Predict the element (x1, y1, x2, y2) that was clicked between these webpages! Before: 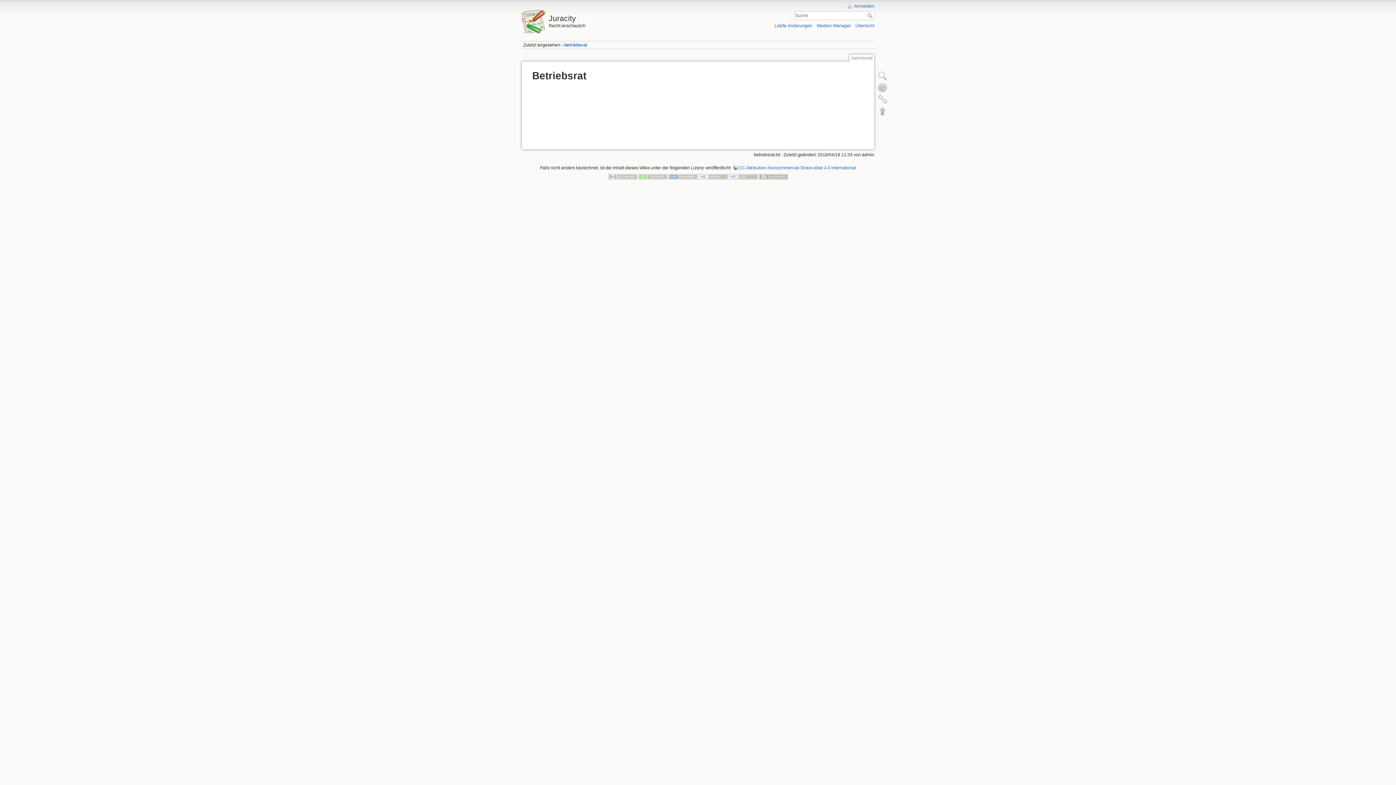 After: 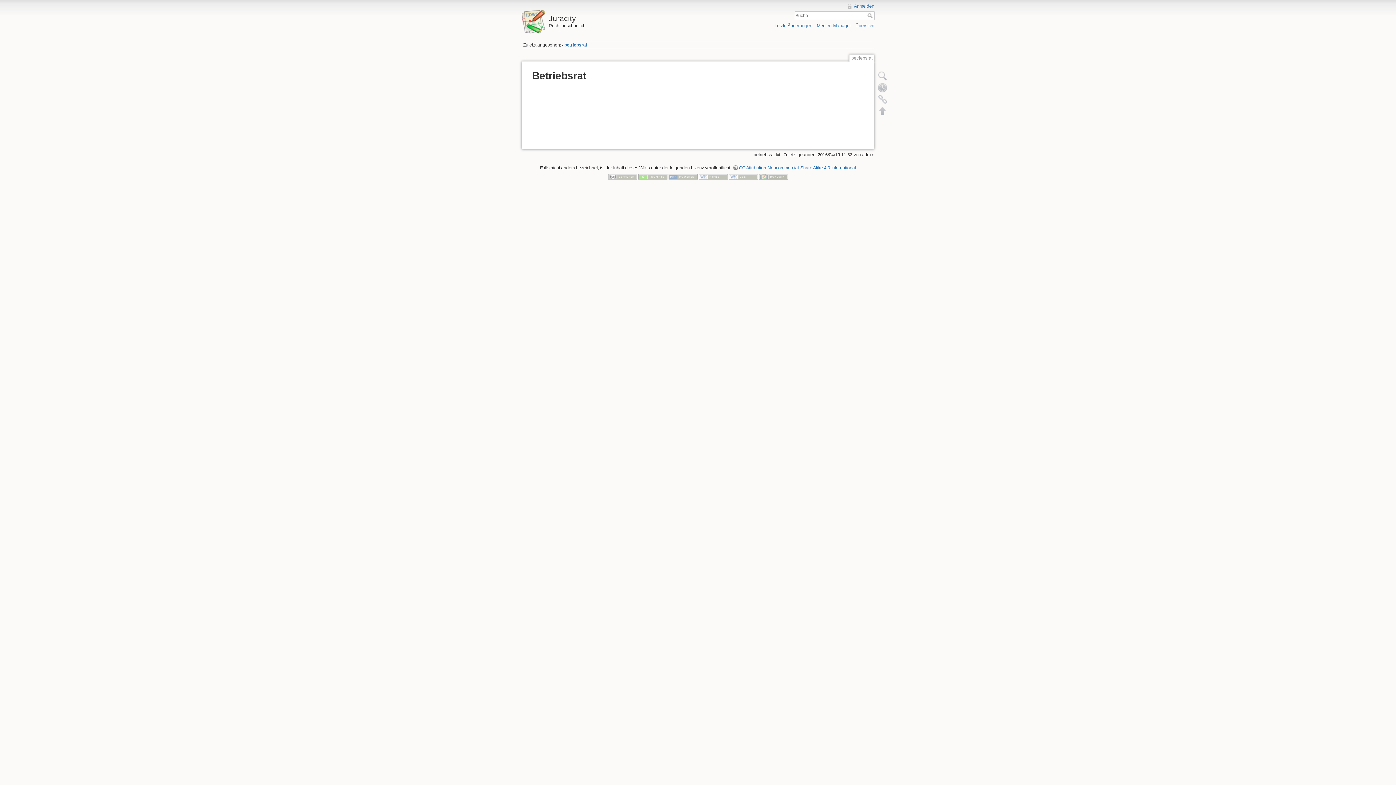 Action: label: betriebsrat bbox: (564, 42, 587, 47)